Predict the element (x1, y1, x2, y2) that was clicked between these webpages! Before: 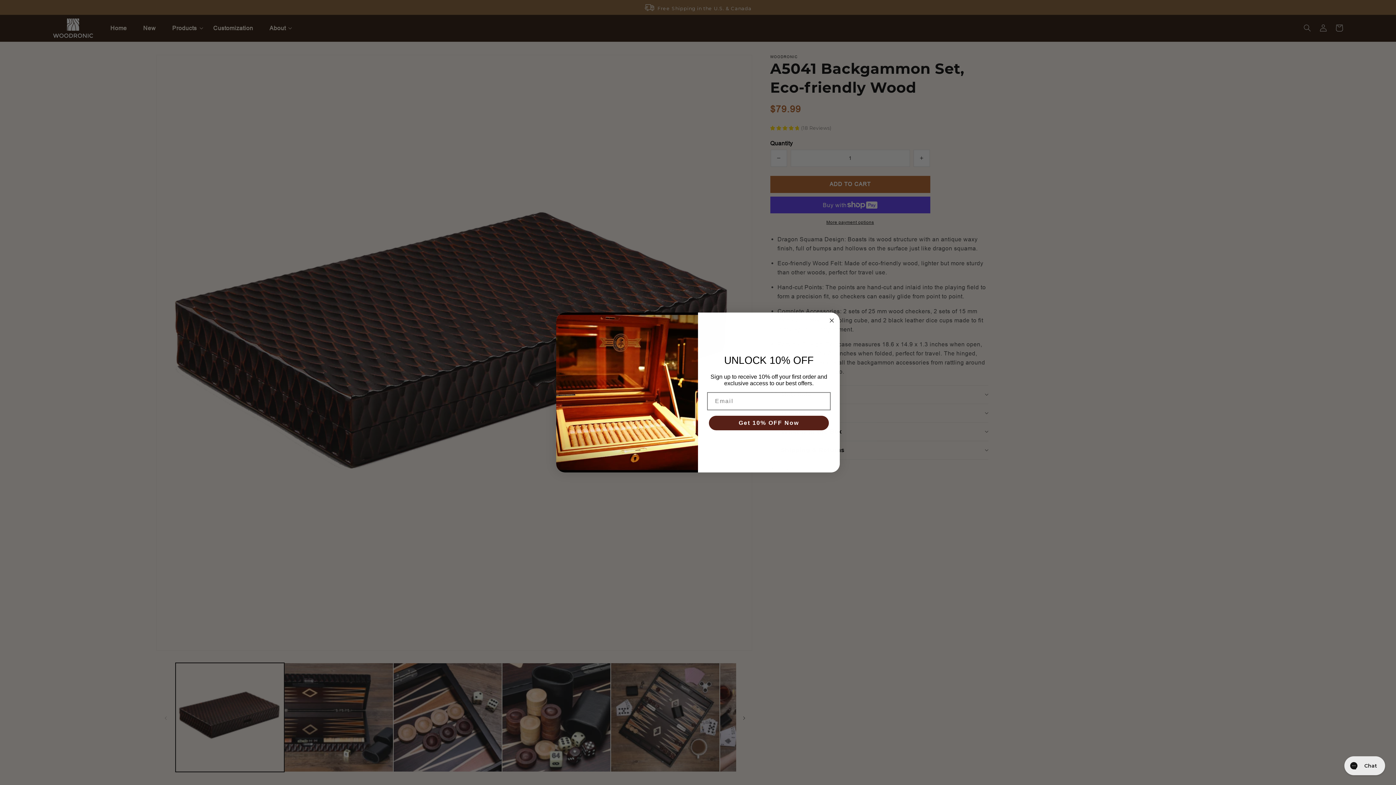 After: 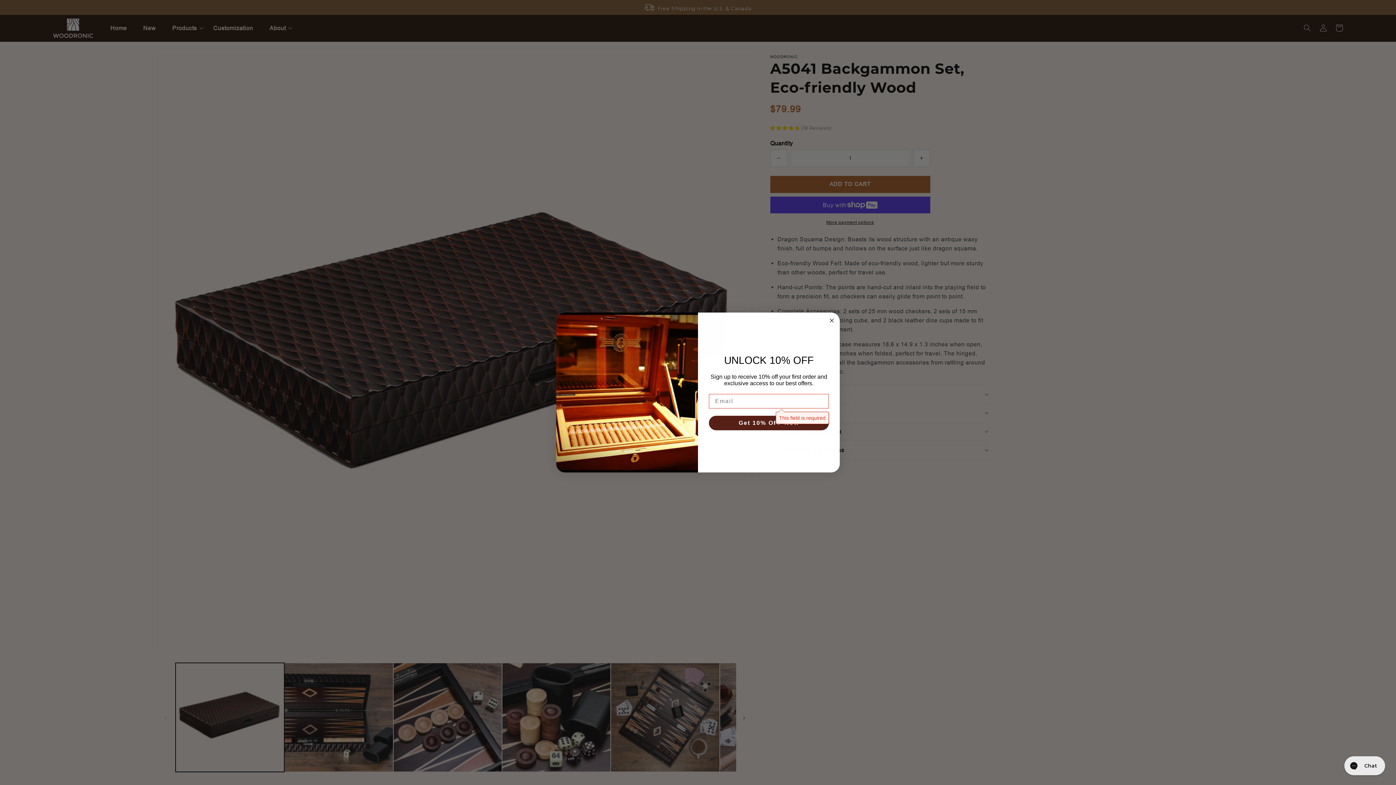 Action: bbox: (709, 416, 829, 430) label: Get 10% OFF Now